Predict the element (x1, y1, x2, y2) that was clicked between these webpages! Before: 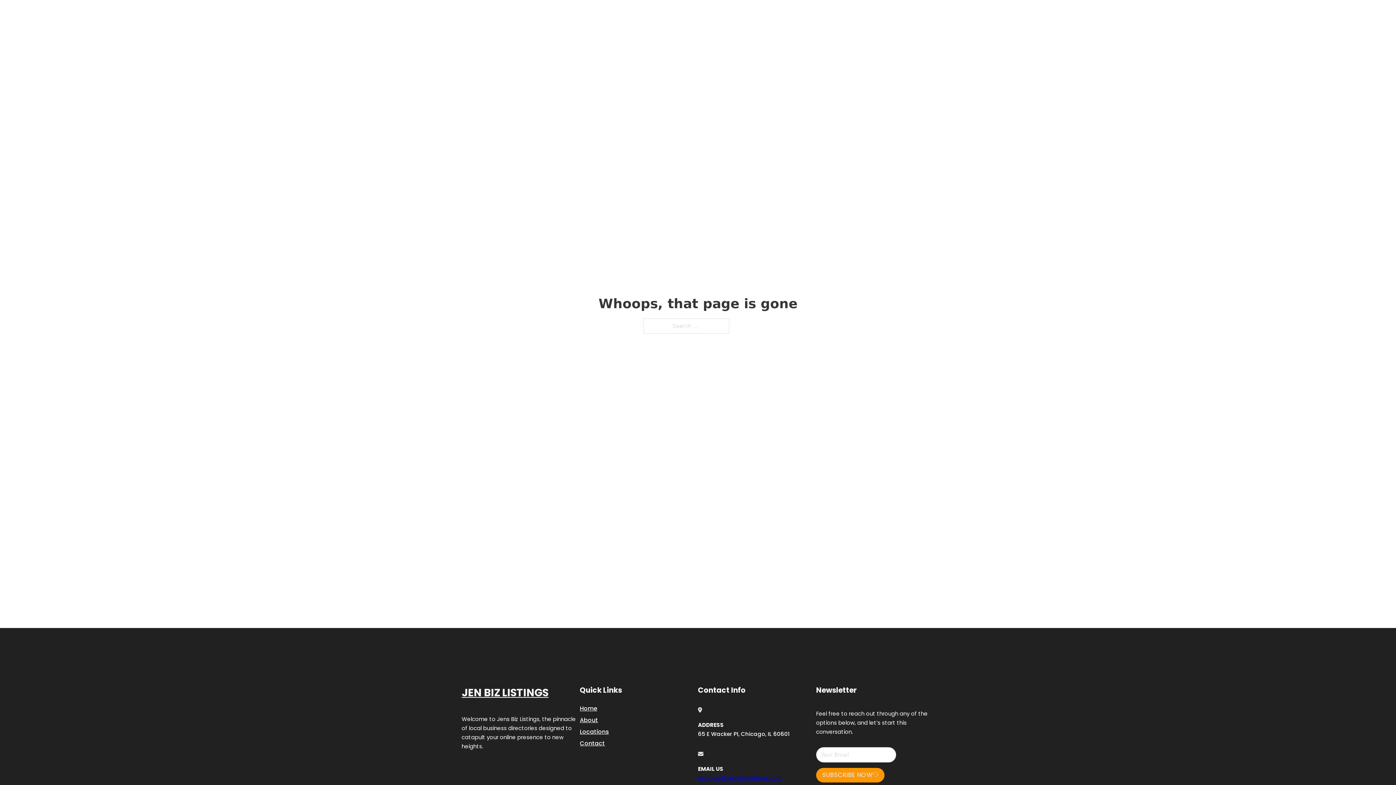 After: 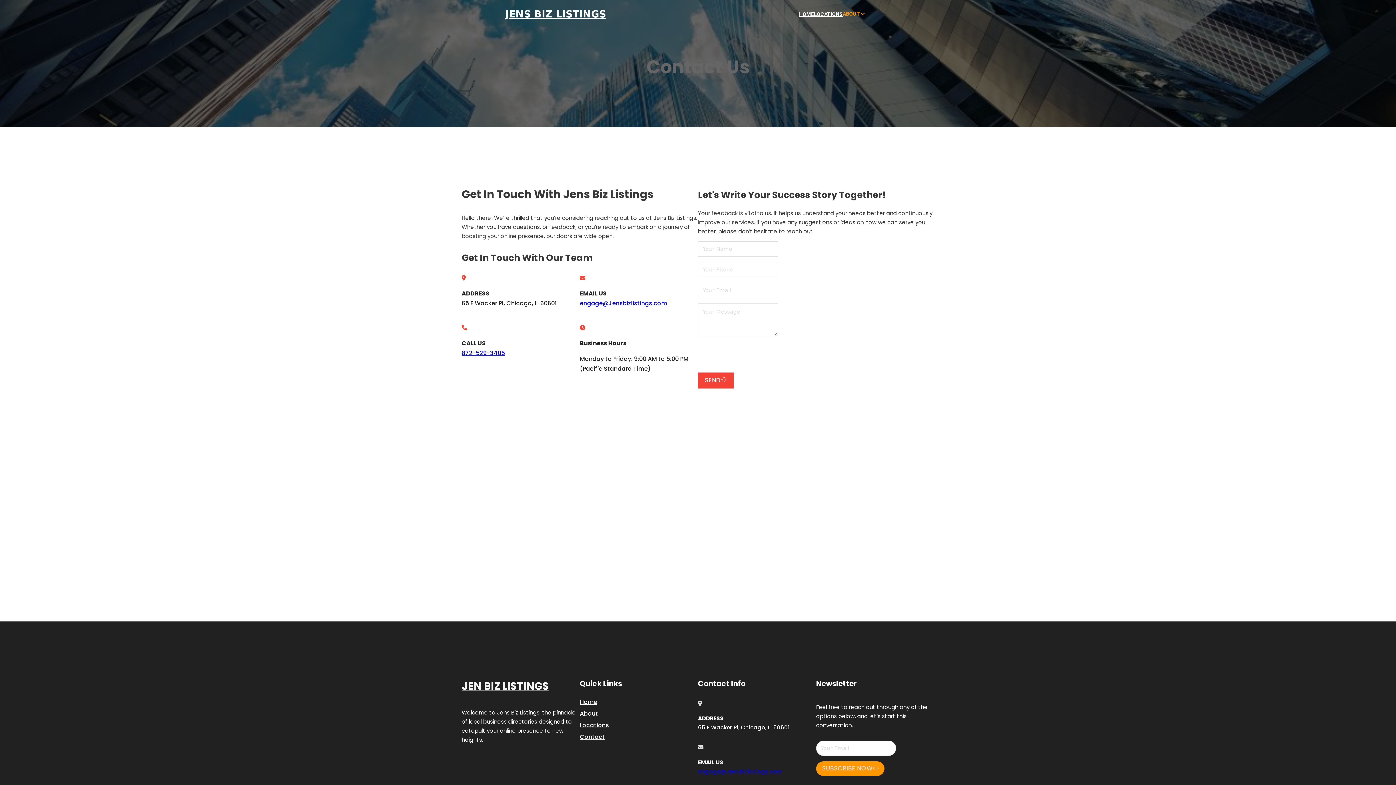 Action: label: Contact bbox: (580, 738, 605, 748)